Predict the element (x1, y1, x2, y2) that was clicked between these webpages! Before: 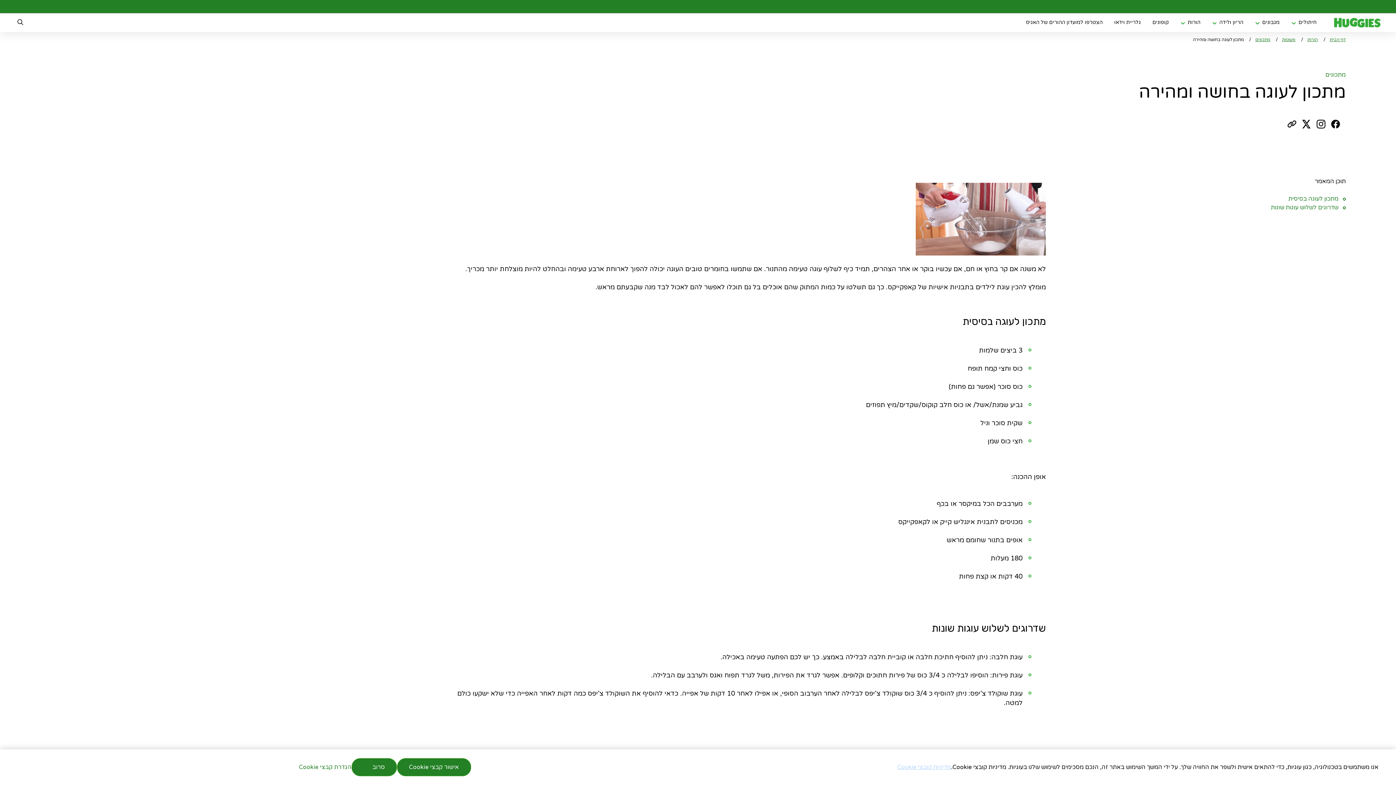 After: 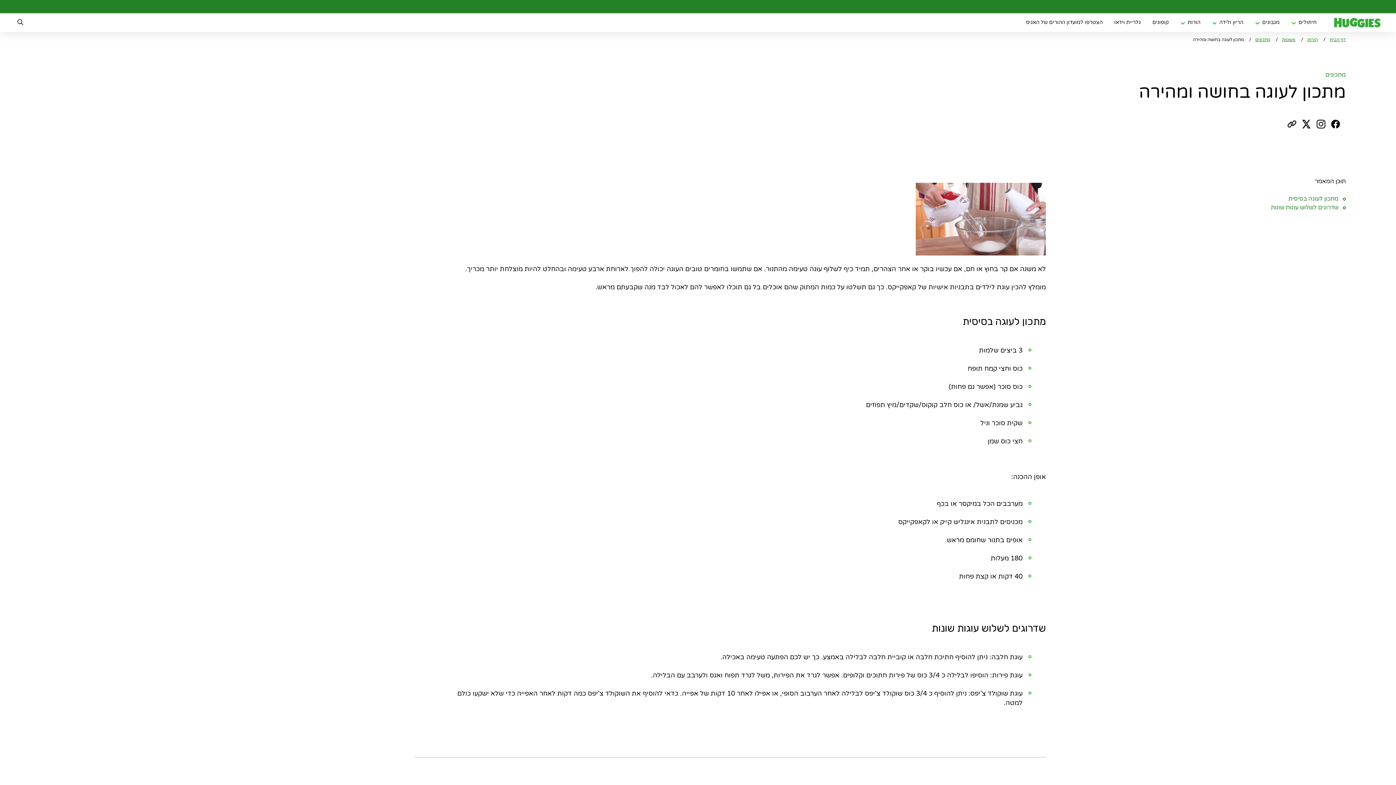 Action: label: אישור קבצי Cookie bbox: (397, 758, 471, 776)